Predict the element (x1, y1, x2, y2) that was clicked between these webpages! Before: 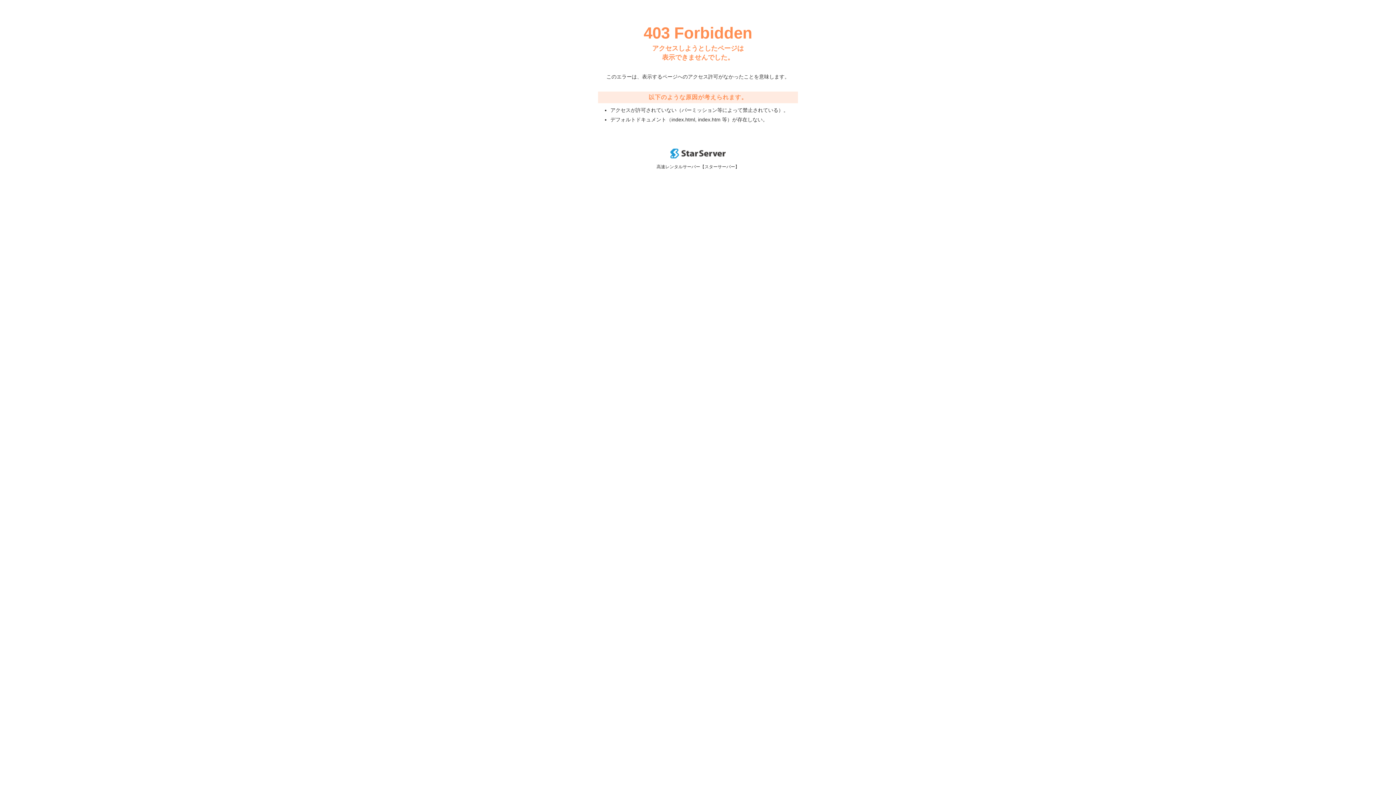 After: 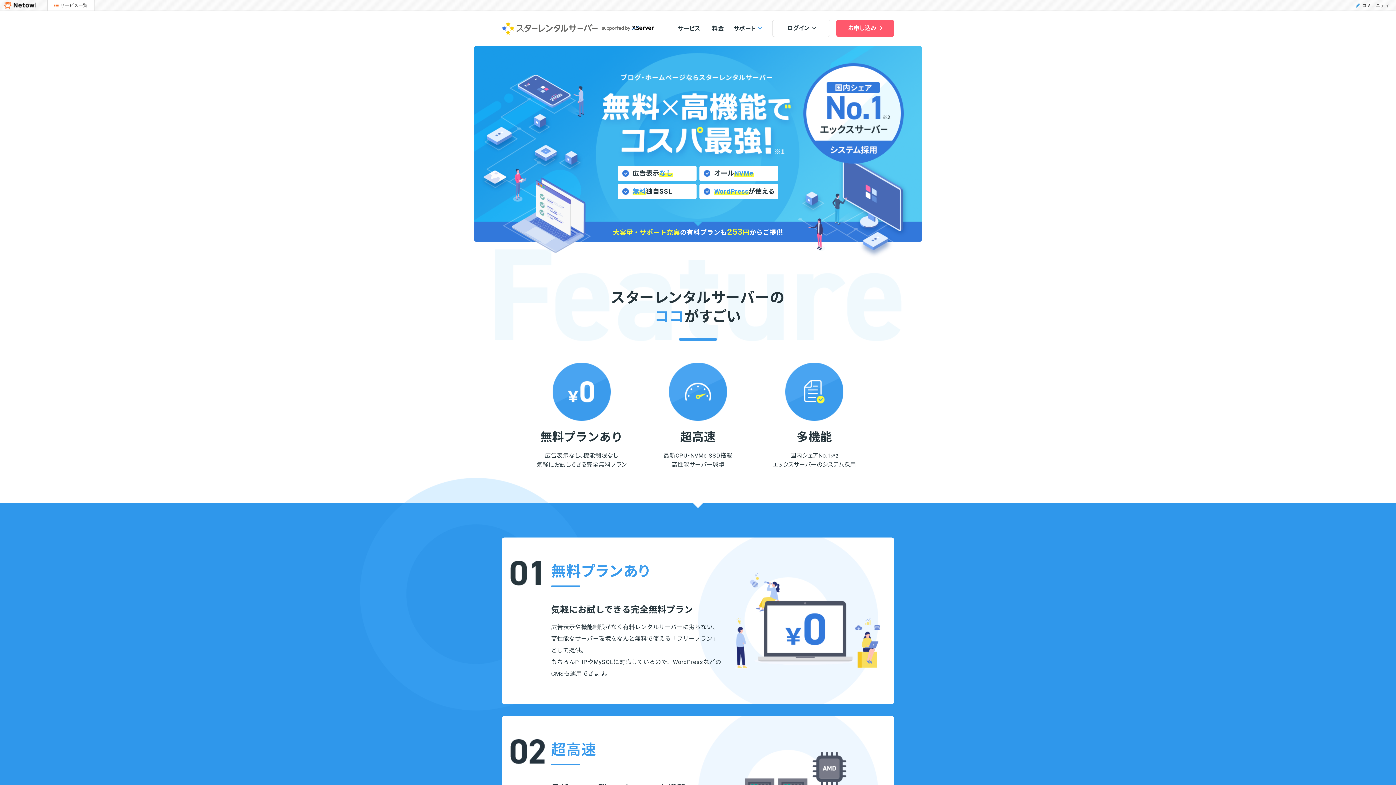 Action: bbox: (670, 153, 725, 159)